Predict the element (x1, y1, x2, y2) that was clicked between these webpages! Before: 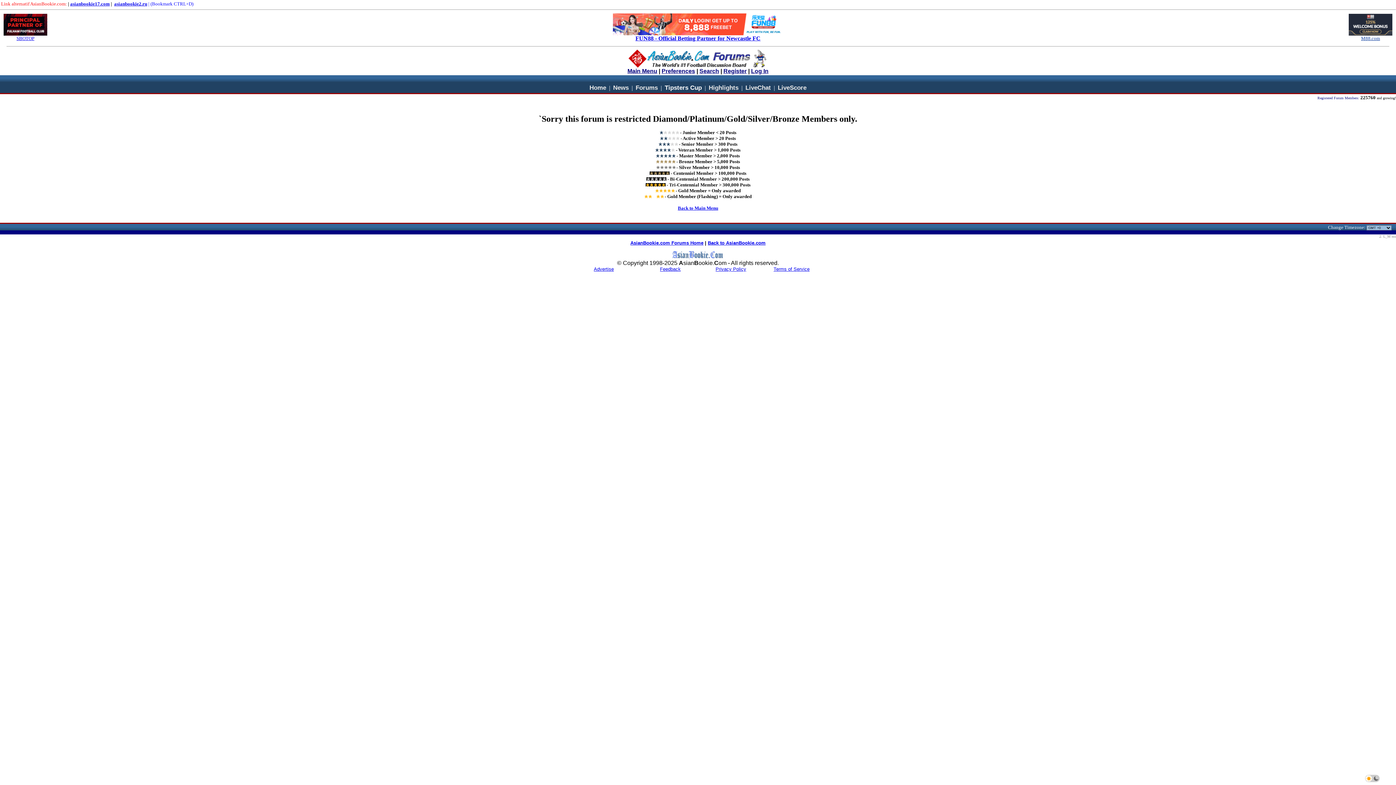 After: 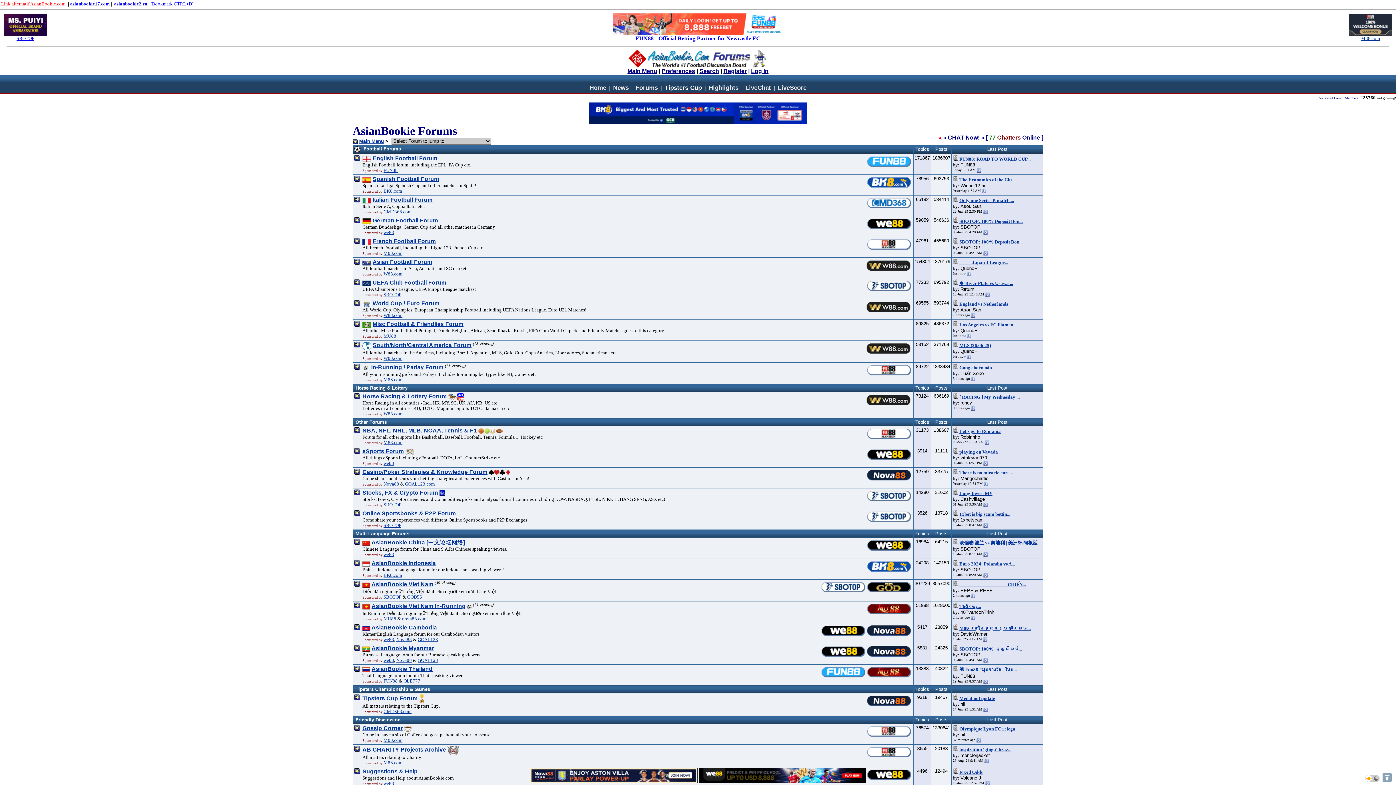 Action: bbox: (678, 205, 718, 210) label: Back to Main Menu